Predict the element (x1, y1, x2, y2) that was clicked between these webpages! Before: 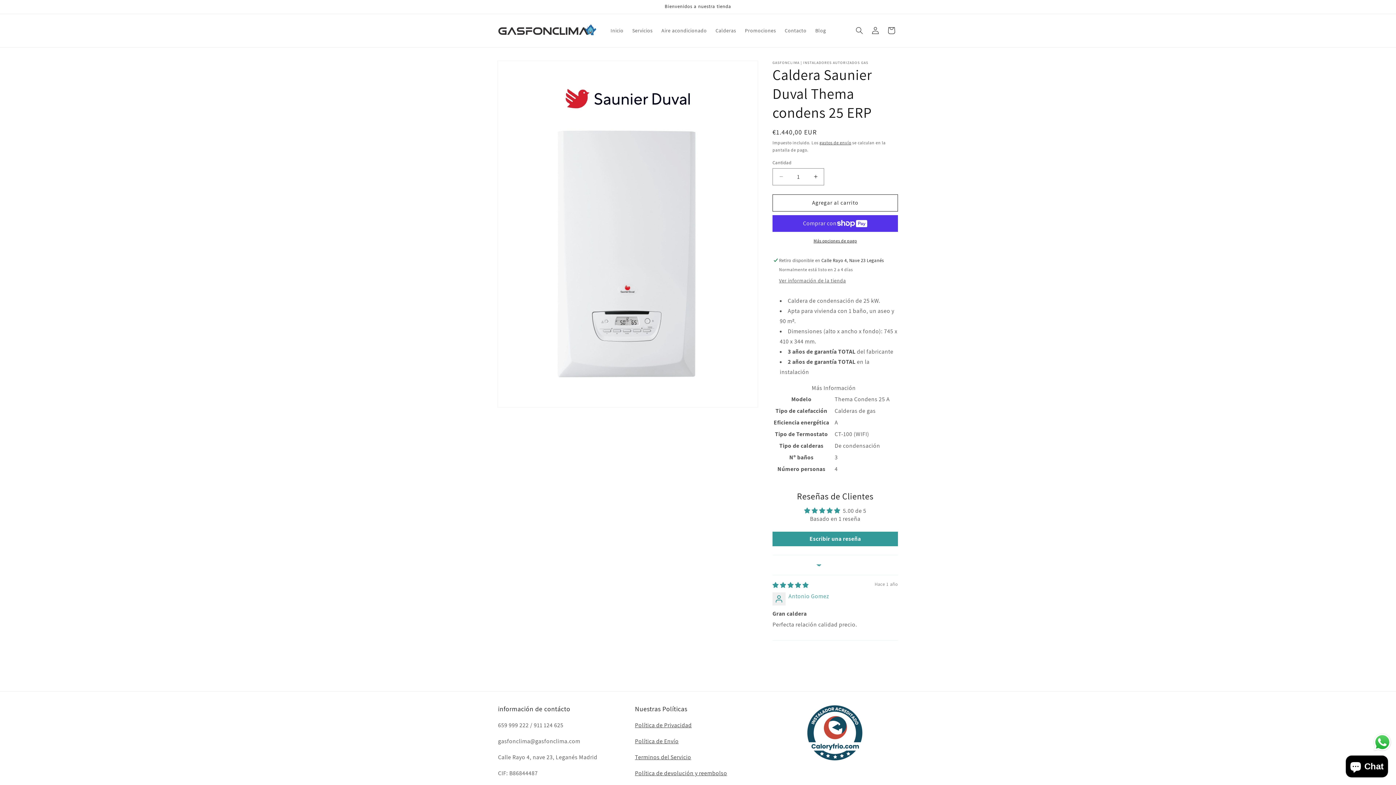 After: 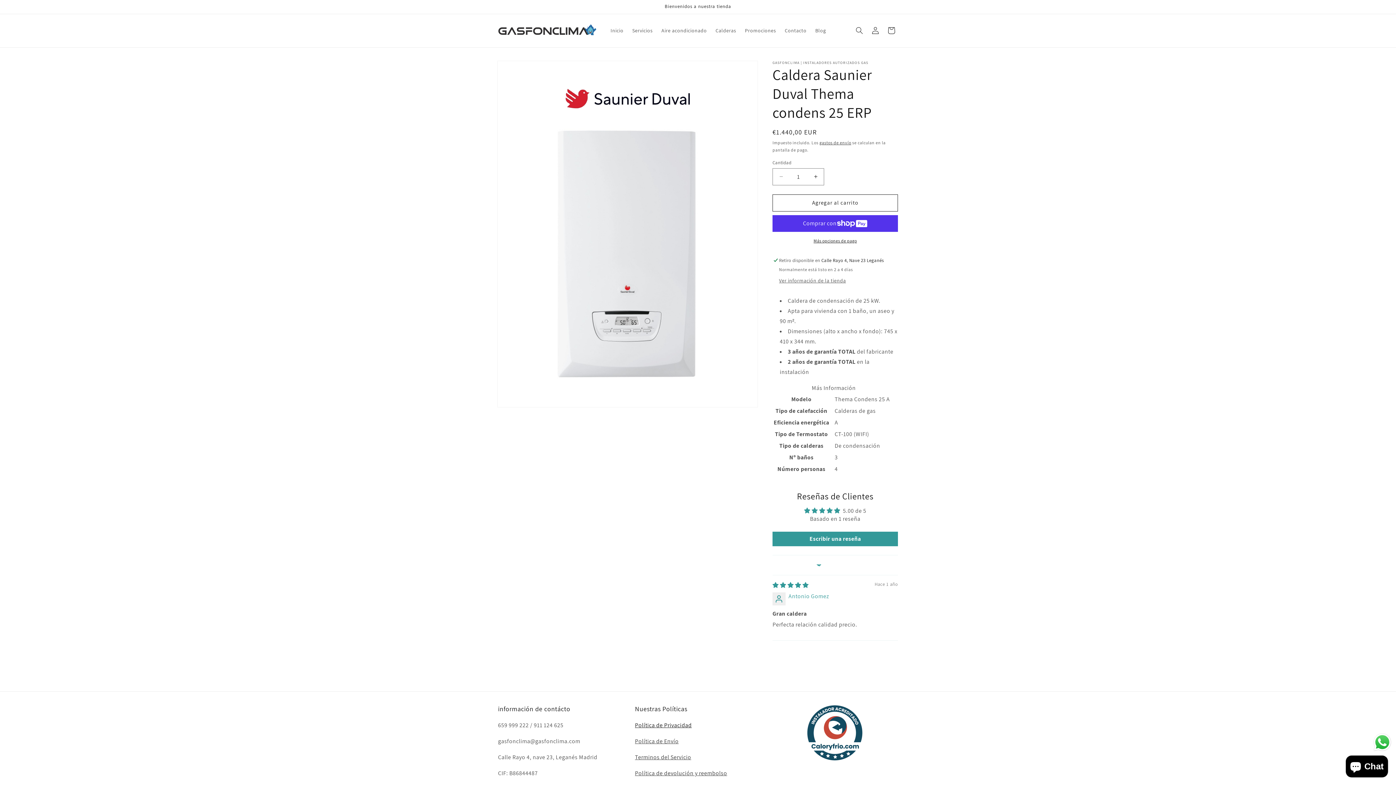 Action: label: Política de Privacidad bbox: (635, 721, 691, 729)